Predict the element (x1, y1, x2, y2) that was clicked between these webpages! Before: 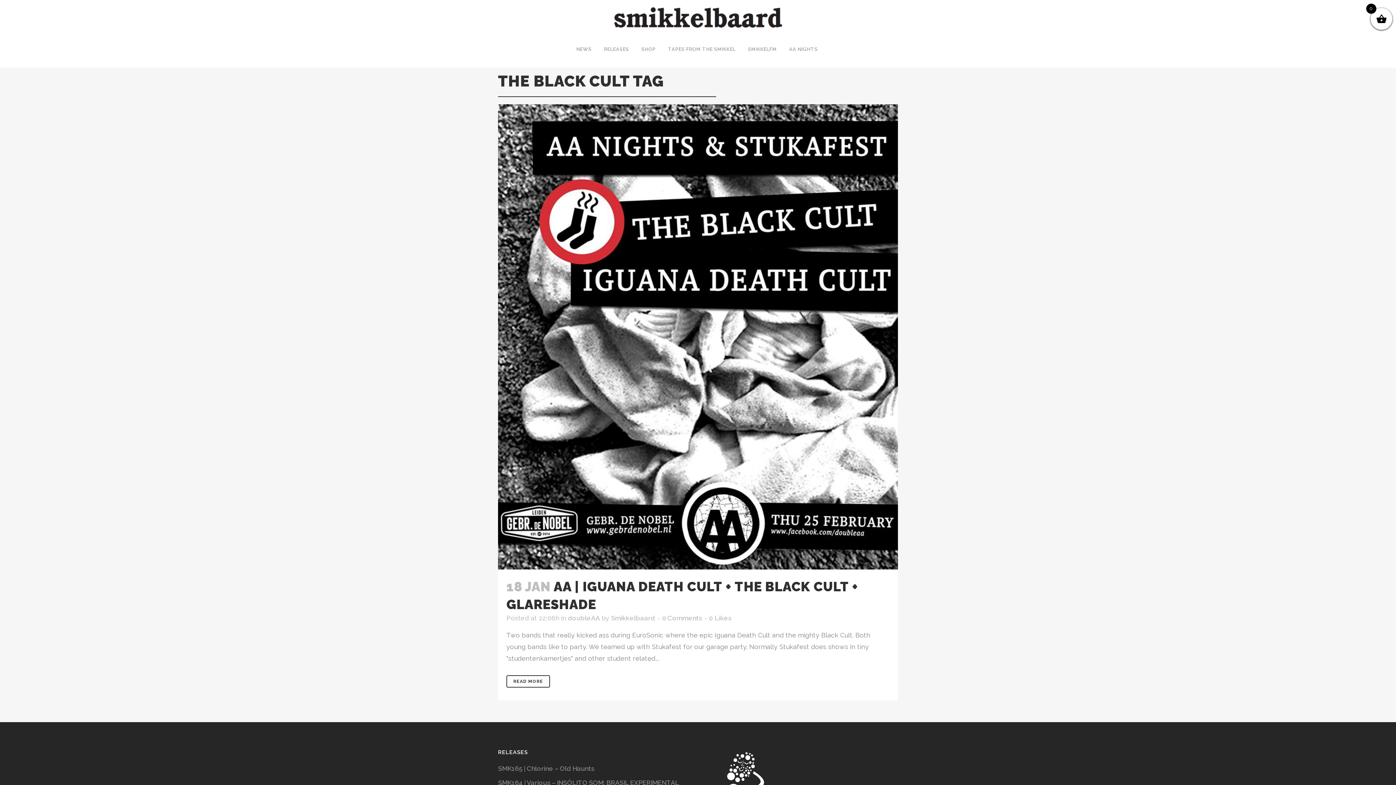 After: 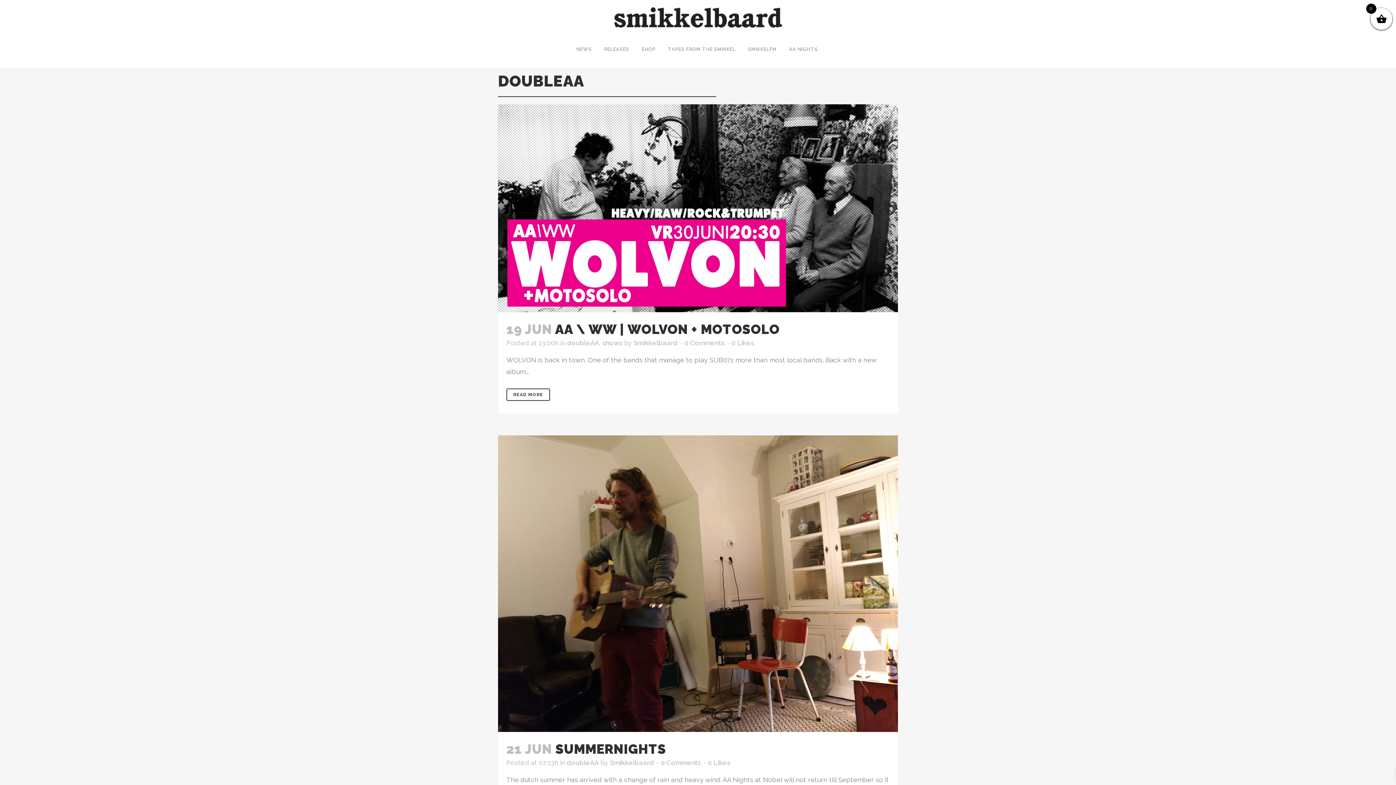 Action: bbox: (568, 614, 600, 622) label: doubleAA